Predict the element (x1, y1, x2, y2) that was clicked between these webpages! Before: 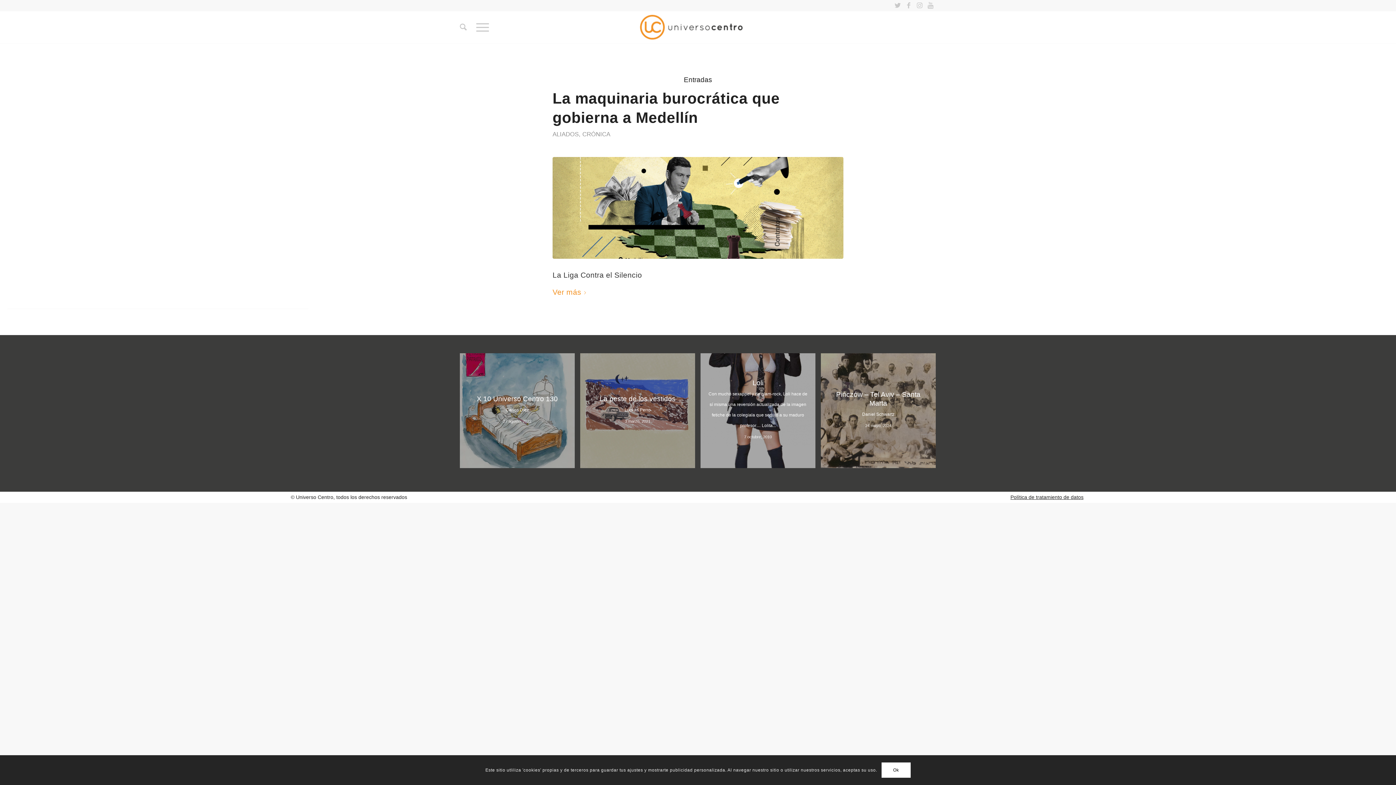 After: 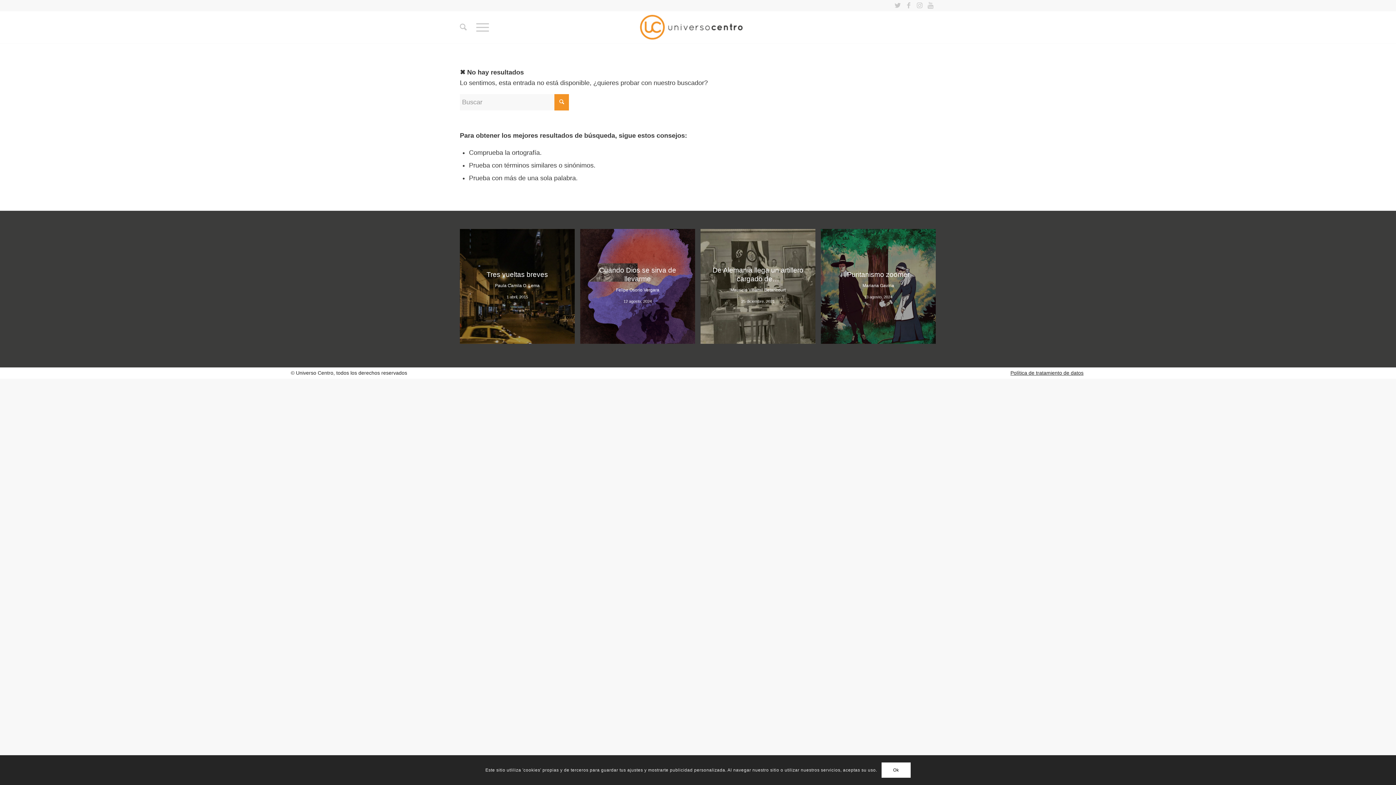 Action: label: Política de tratamiento de datos bbox: (1010, 494, 1083, 500)